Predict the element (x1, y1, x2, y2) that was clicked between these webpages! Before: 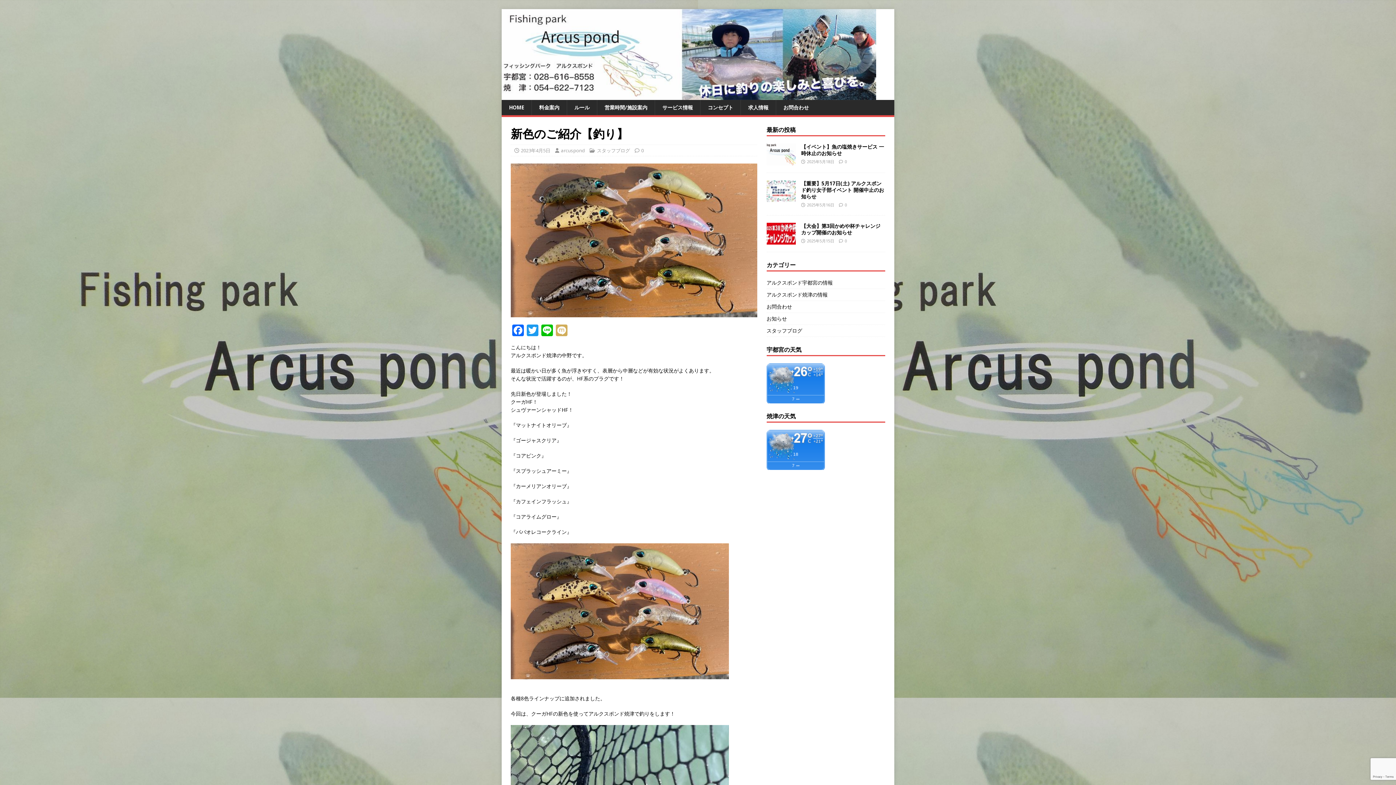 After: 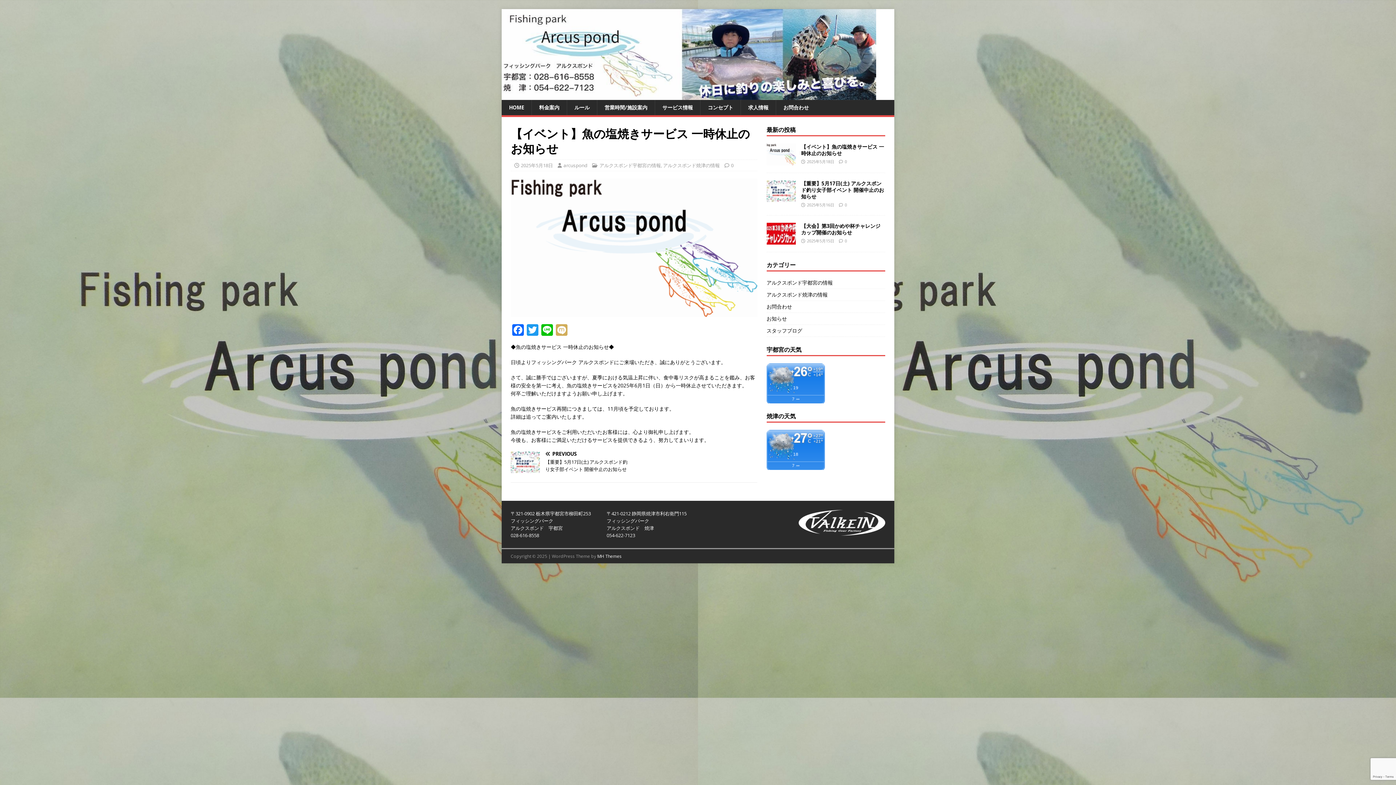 Action: bbox: (766, 157, 795, 164)